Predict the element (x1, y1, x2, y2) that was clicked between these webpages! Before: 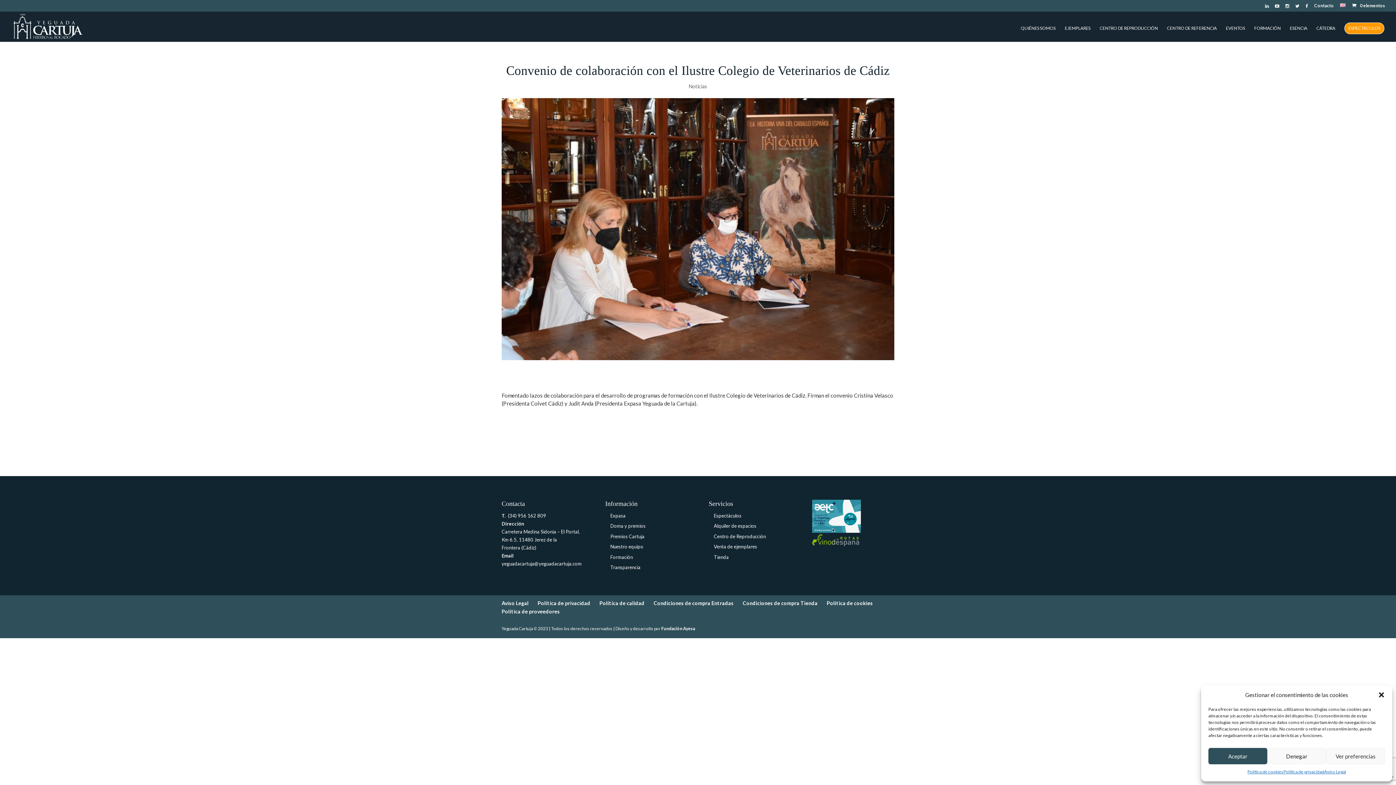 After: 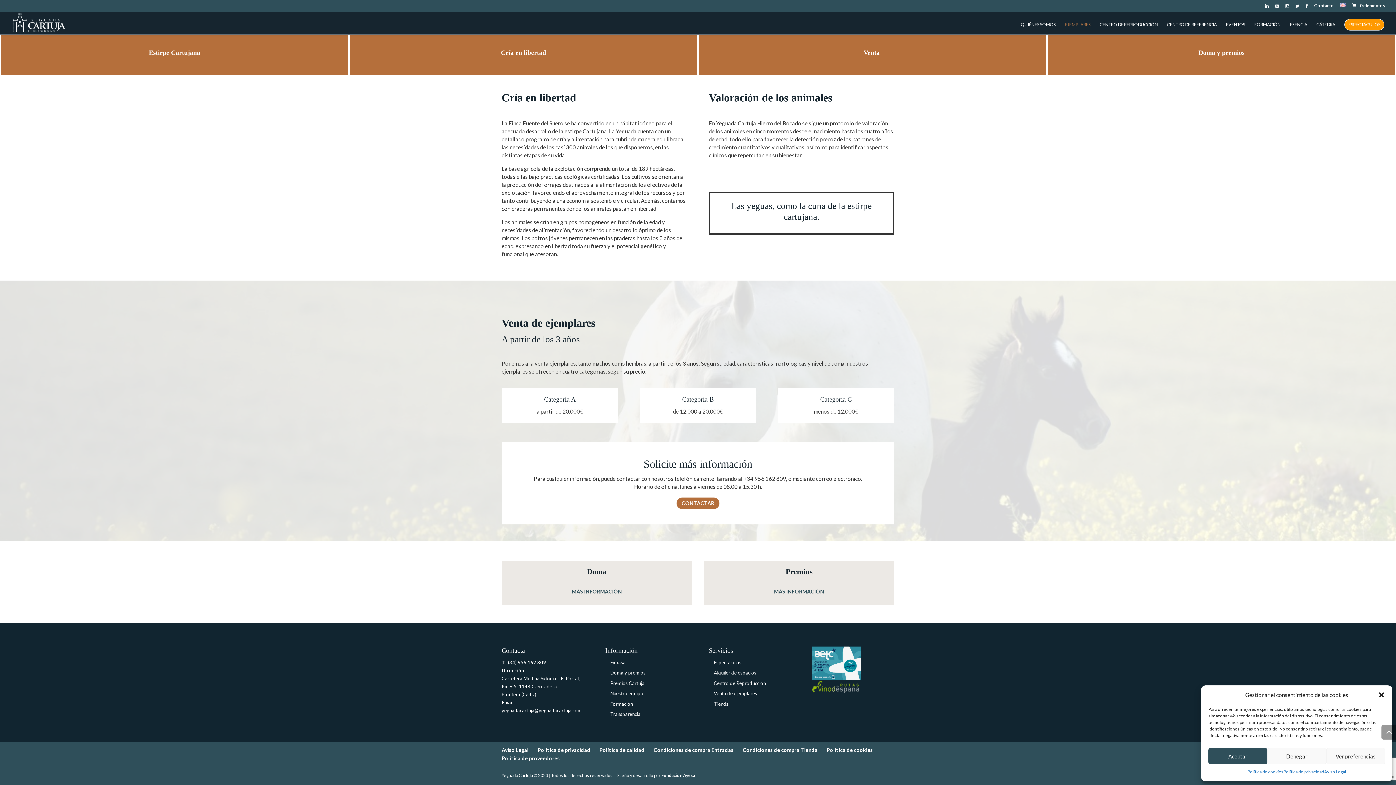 Action: bbox: (714, 544, 757, 549) label: Venta de ejemplares